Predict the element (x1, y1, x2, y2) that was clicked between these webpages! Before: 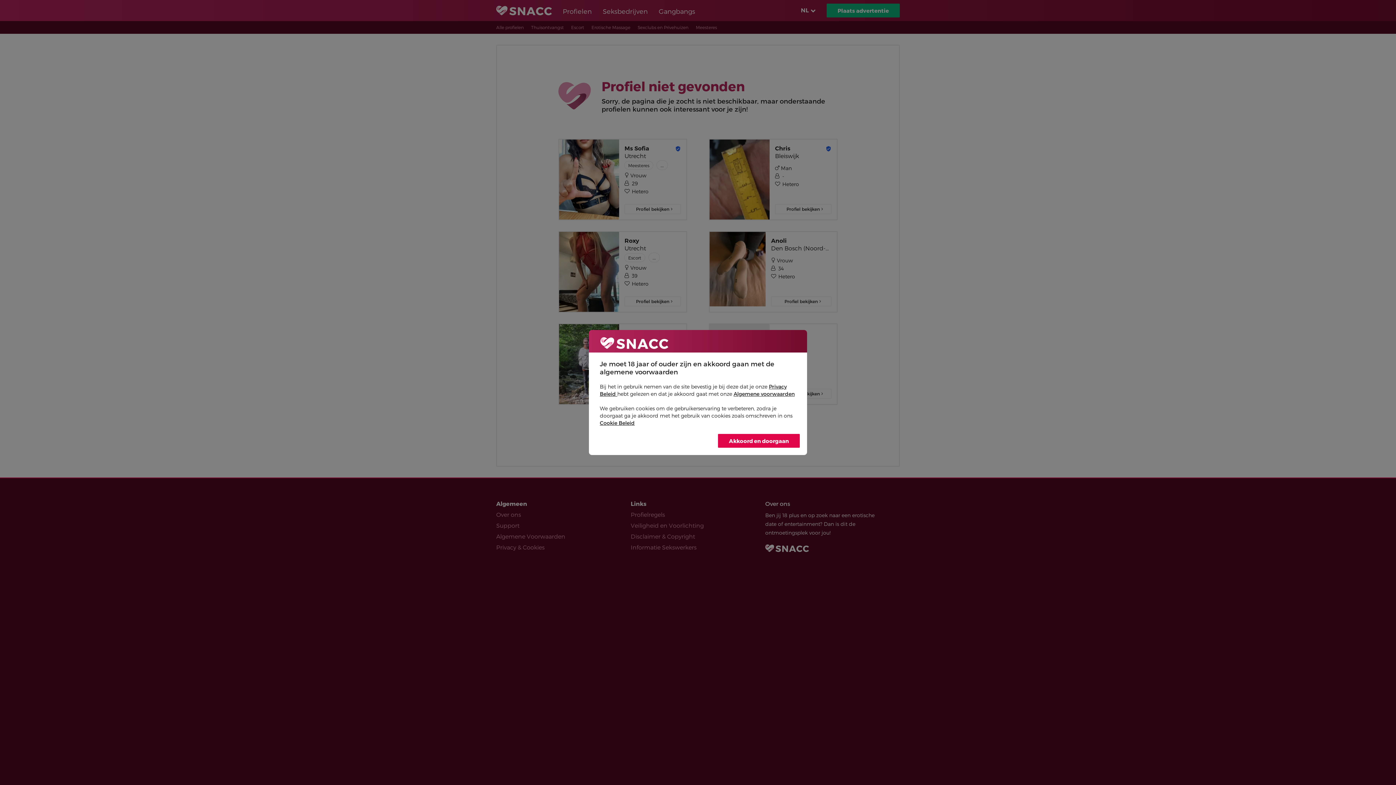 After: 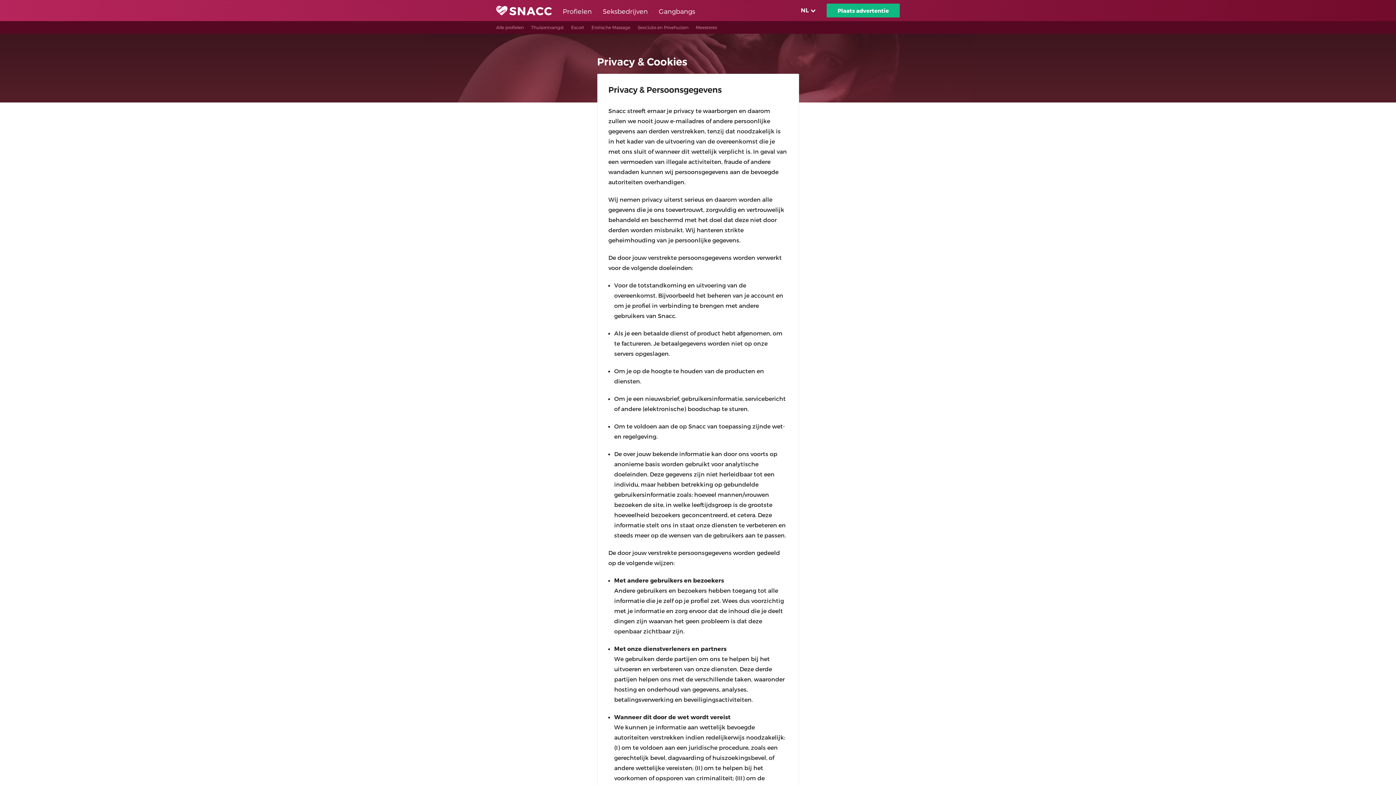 Action: bbox: (600, 420, 634, 426) label: Cookie Beleid